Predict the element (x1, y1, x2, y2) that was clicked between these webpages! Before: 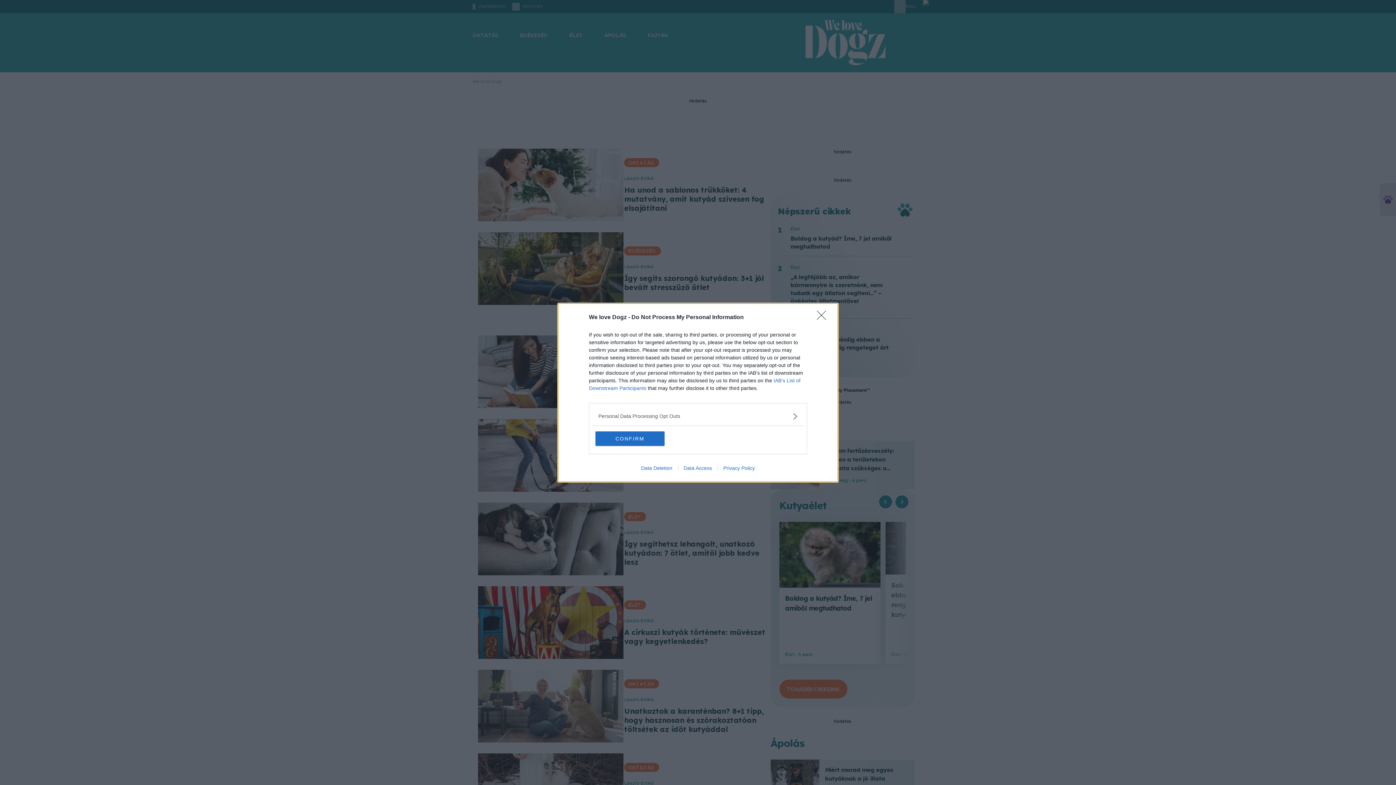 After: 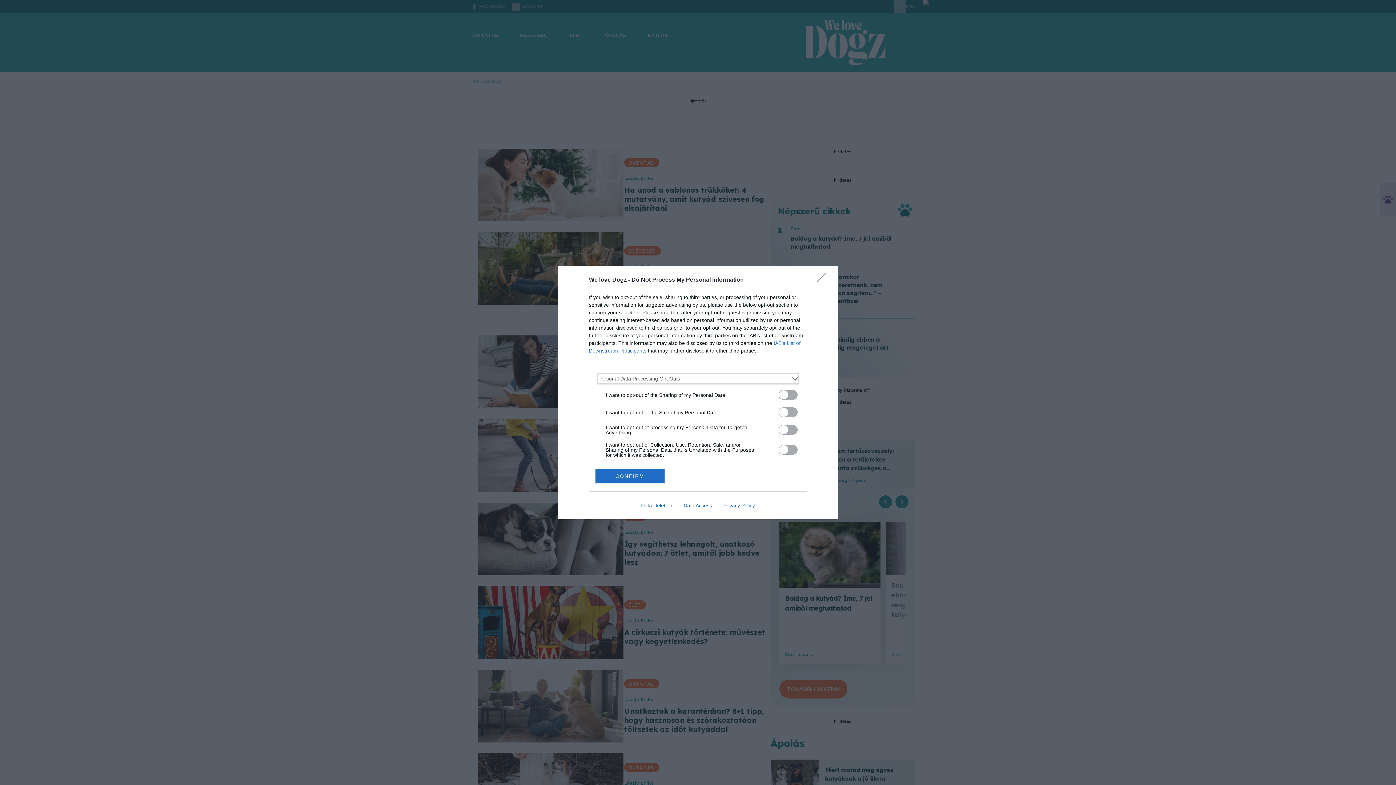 Action: label: Opt-Outs bbox: (598, 412, 797, 420)